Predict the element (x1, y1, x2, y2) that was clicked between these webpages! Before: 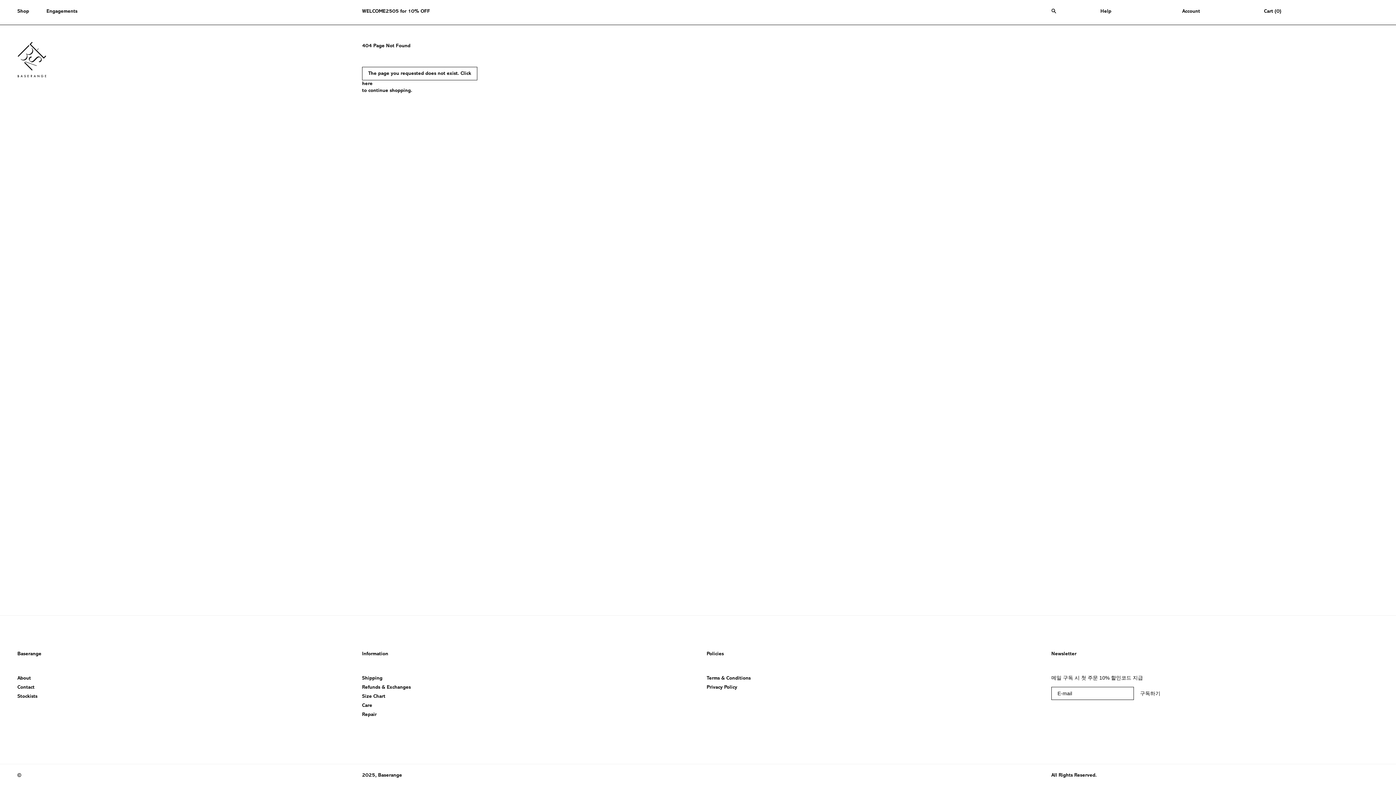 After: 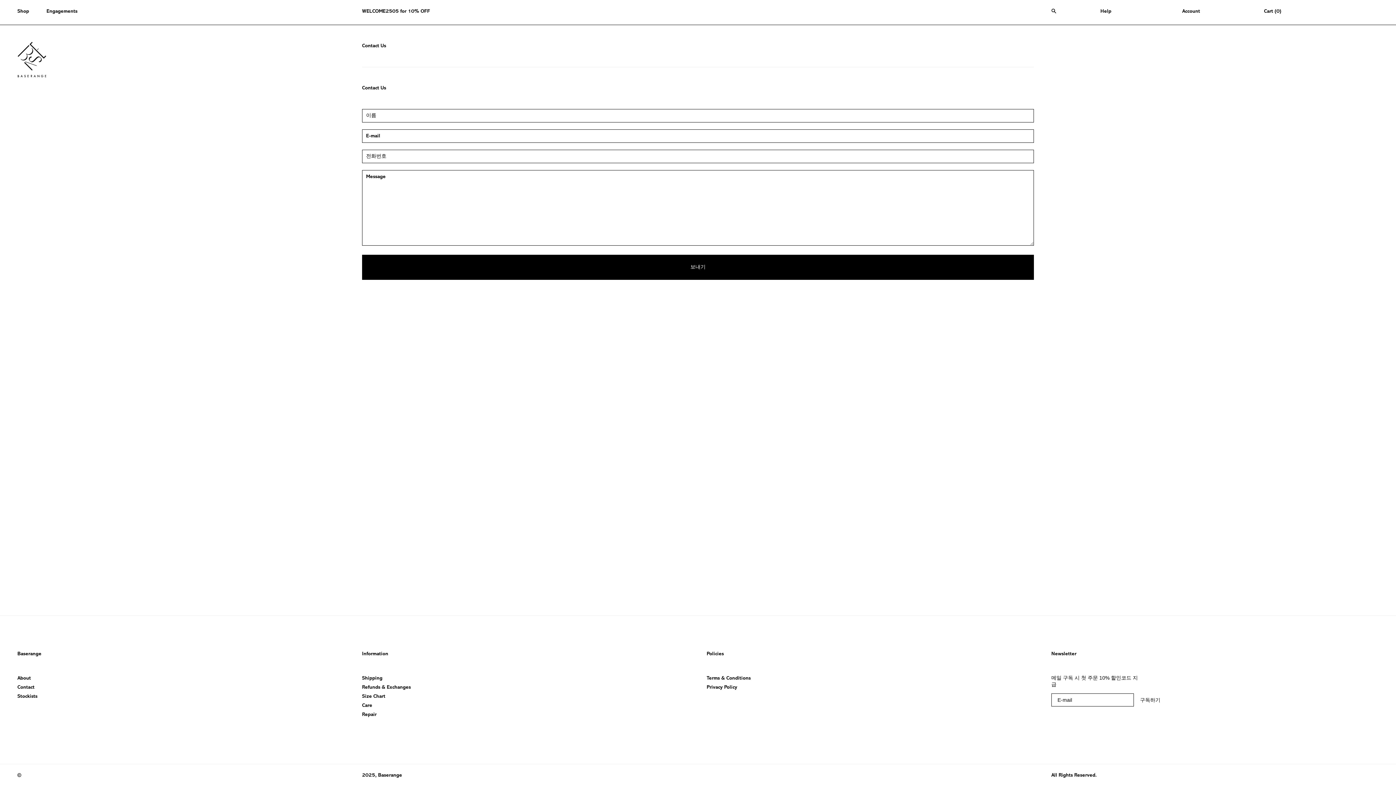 Action: bbox: (17, 684, 34, 691) label: Contact